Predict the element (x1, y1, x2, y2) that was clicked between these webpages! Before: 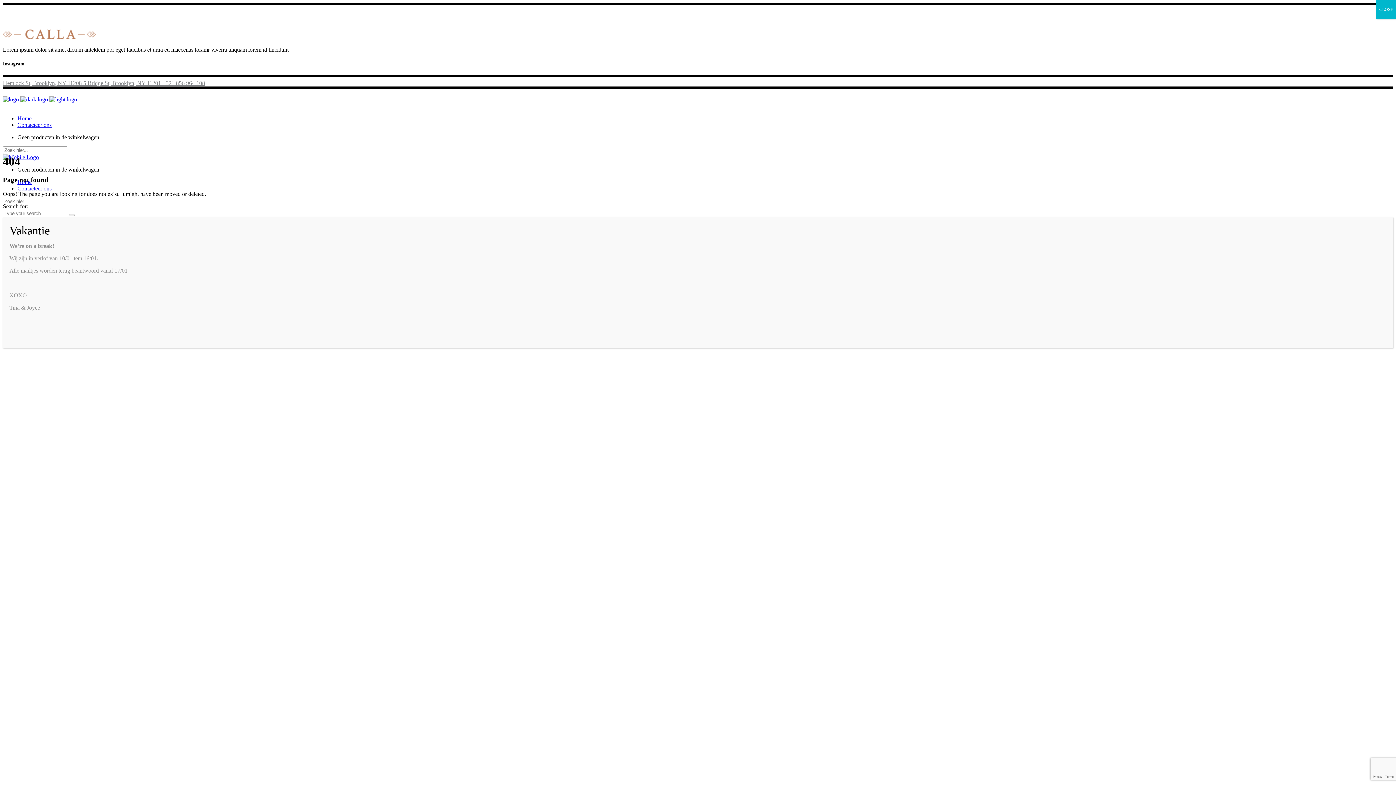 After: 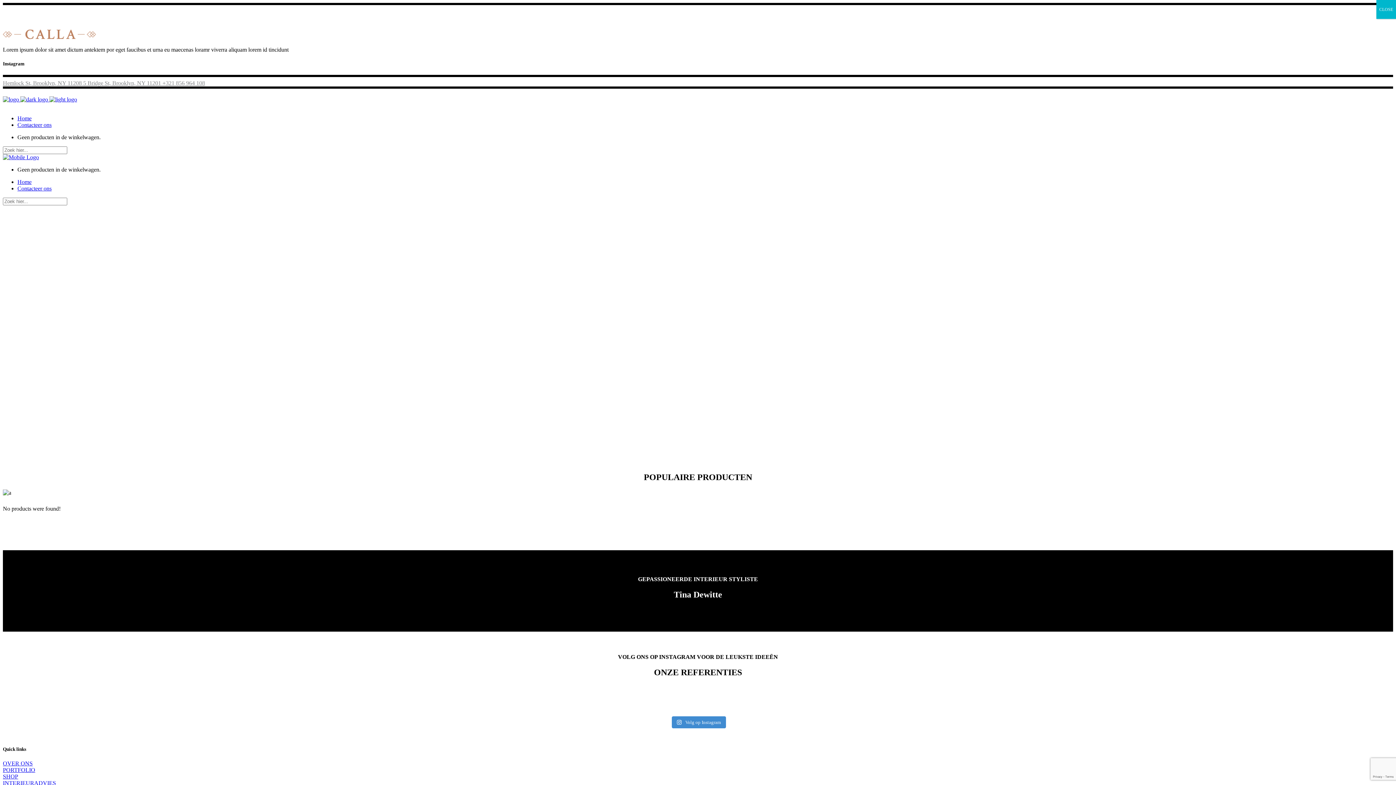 Action: bbox: (17, 115, 31, 121) label: Home